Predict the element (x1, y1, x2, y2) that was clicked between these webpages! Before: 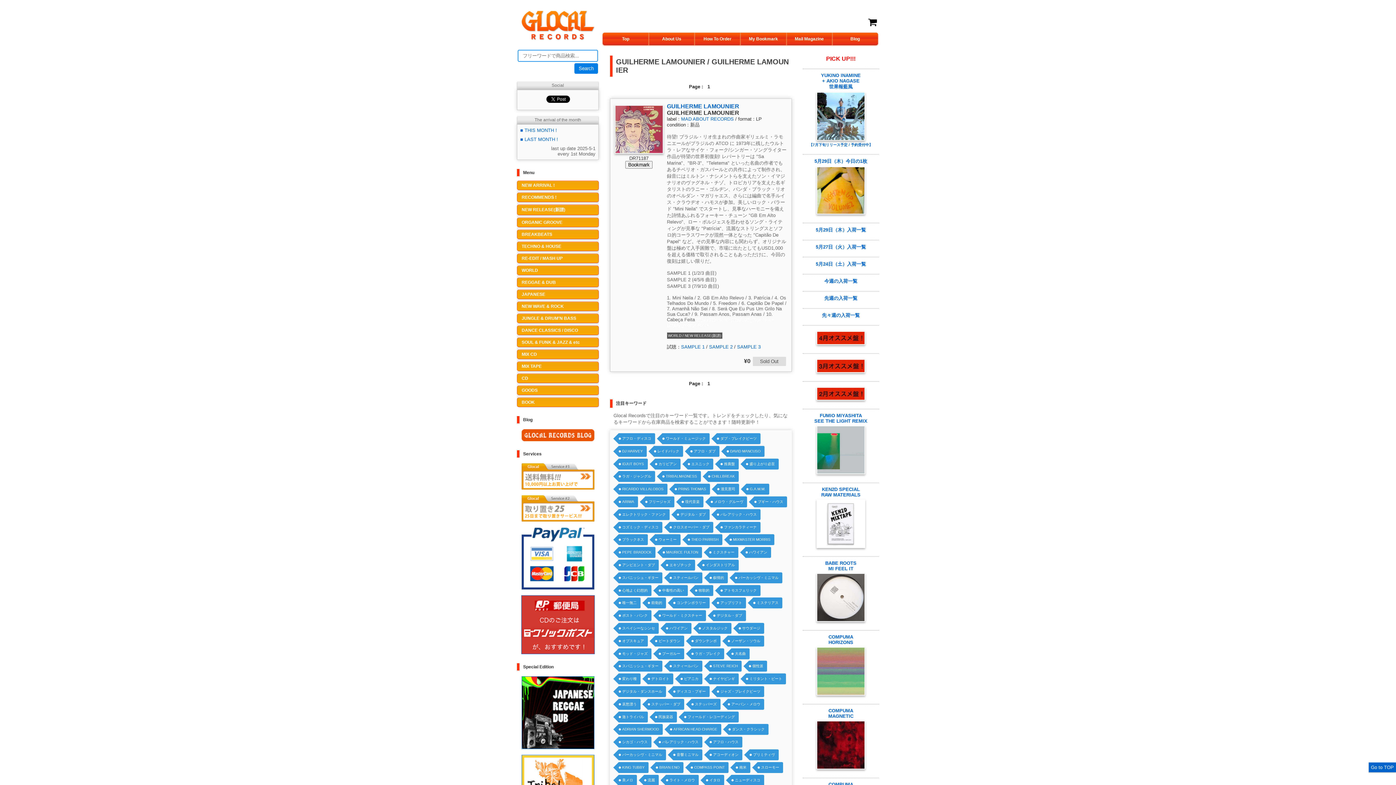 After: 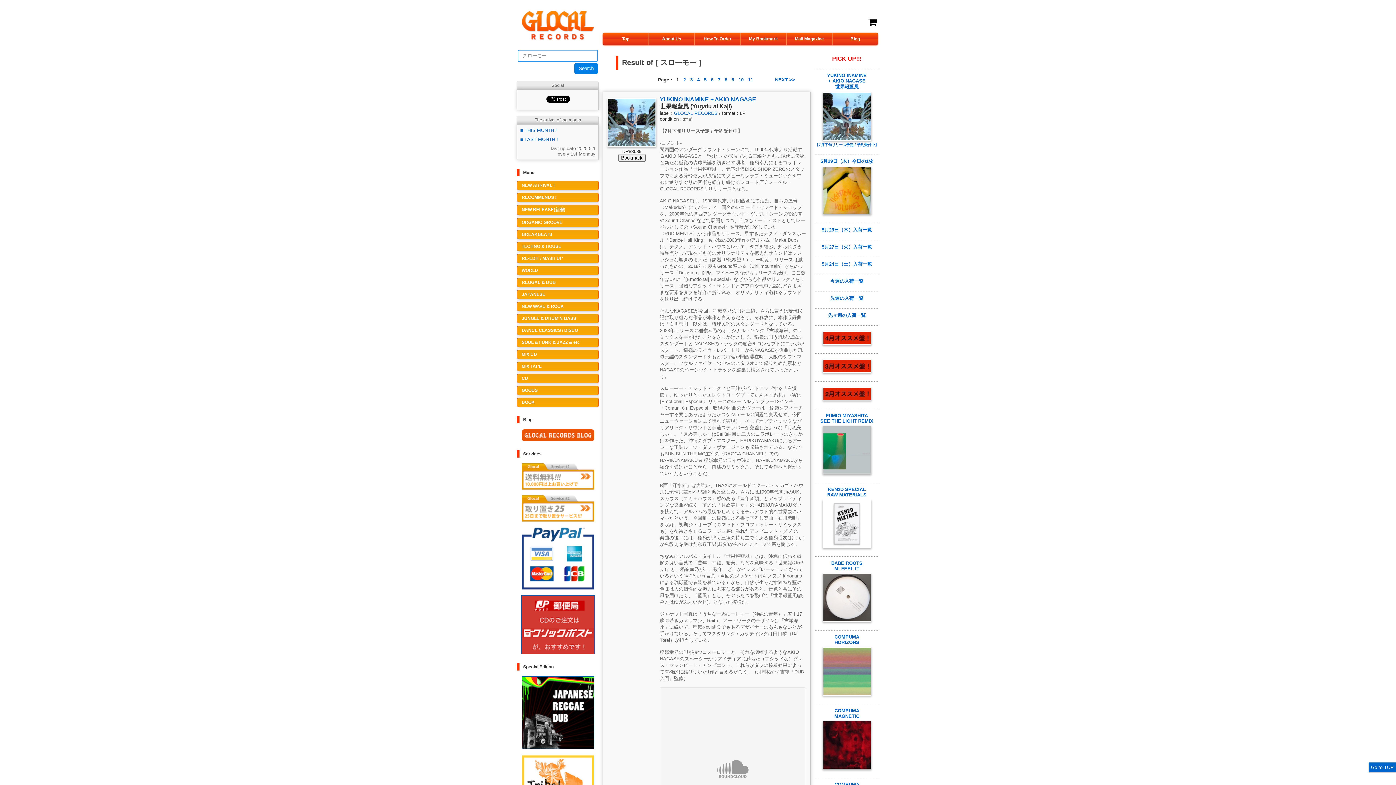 Action: bbox: (757, 762, 783, 773) label: スローモー